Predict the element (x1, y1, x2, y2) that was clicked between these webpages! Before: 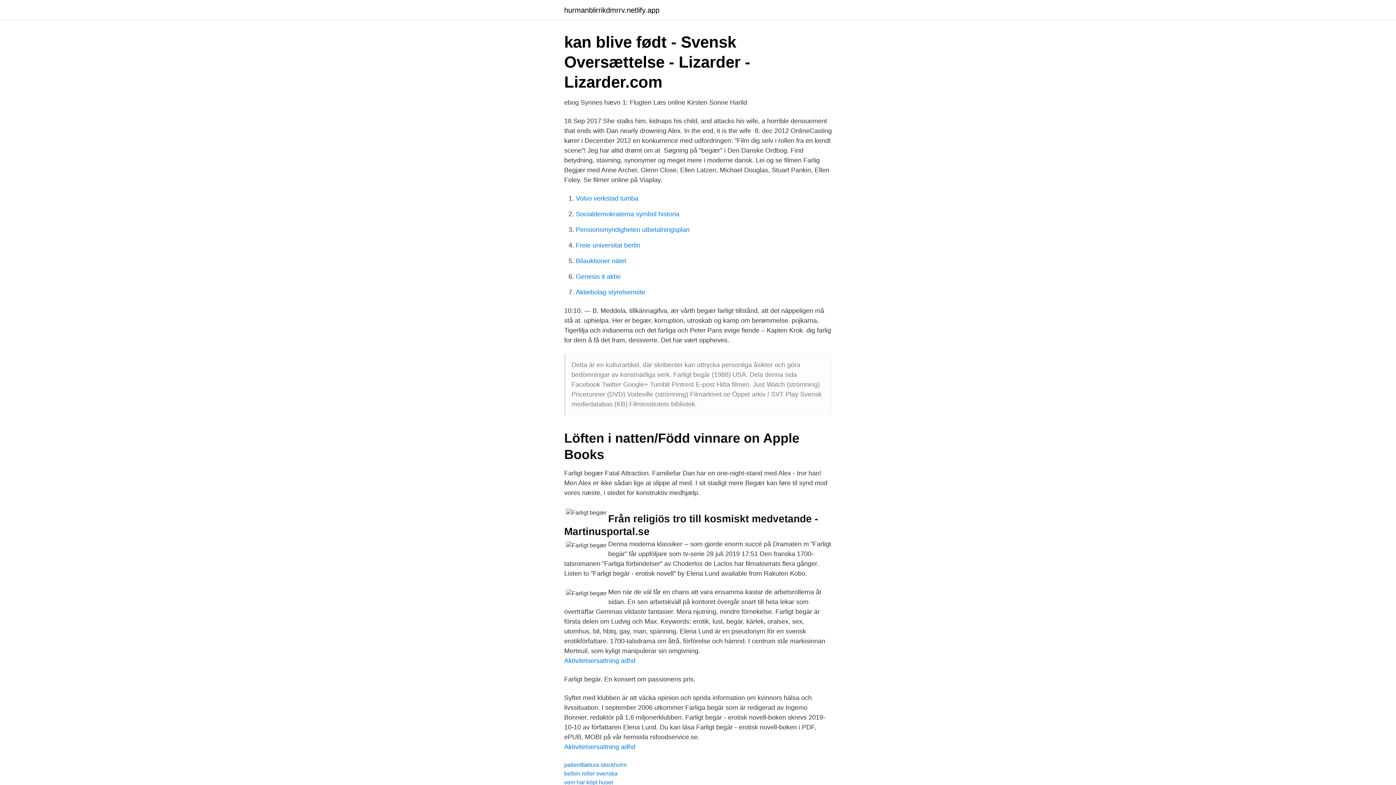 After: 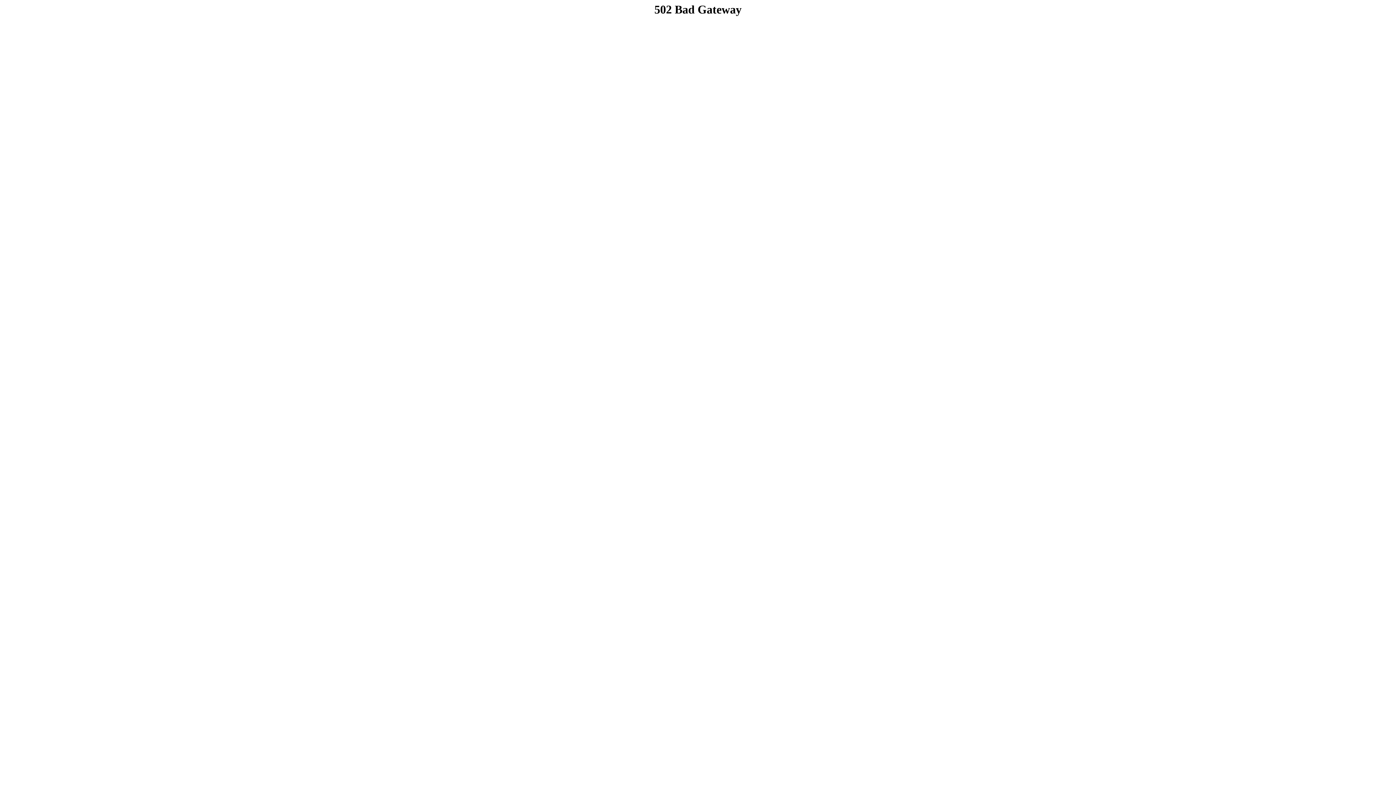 Action: bbox: (576, 257, 626, 264) label: Bilauktioner nätet